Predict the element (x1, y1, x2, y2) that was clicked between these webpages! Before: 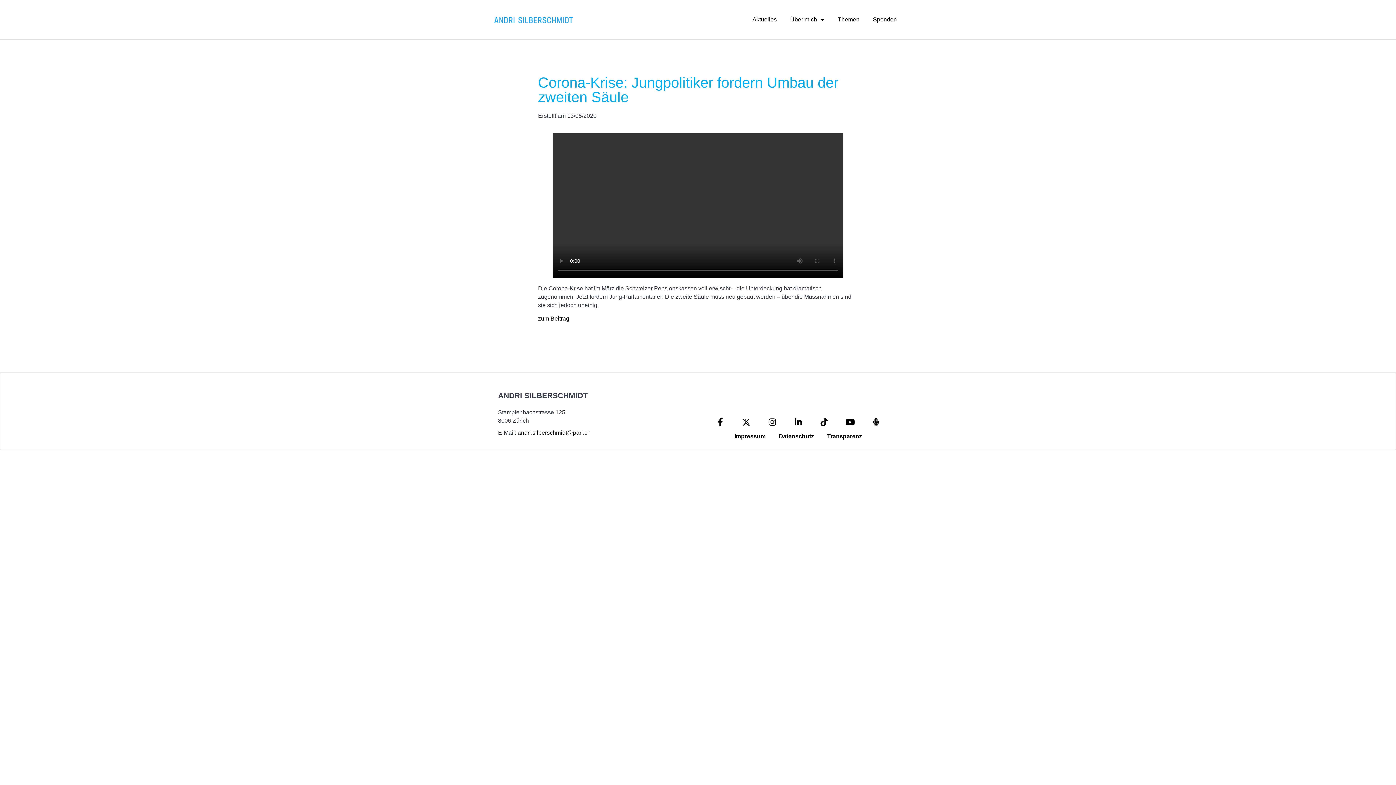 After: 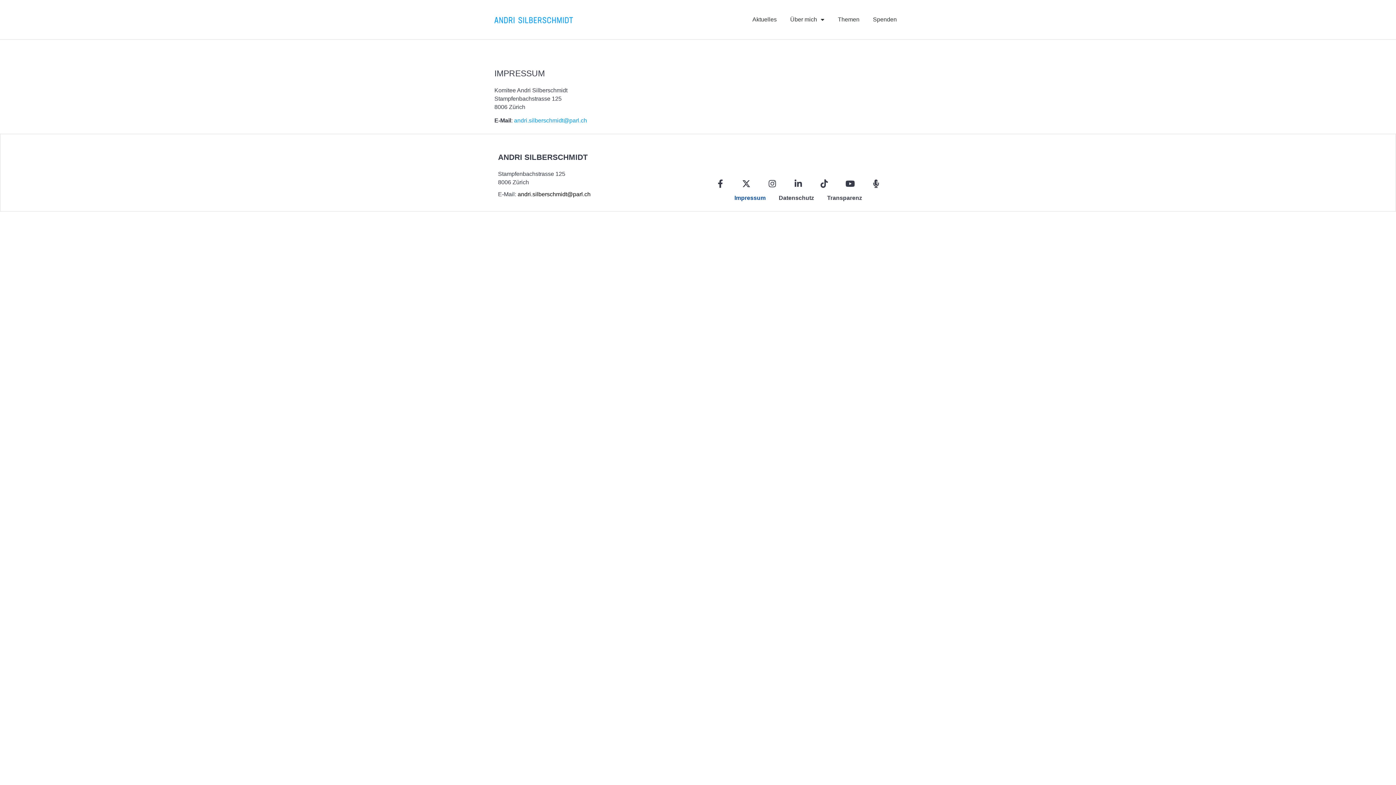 Action: label: Impressum bbox: (728, 430, 772, 442)